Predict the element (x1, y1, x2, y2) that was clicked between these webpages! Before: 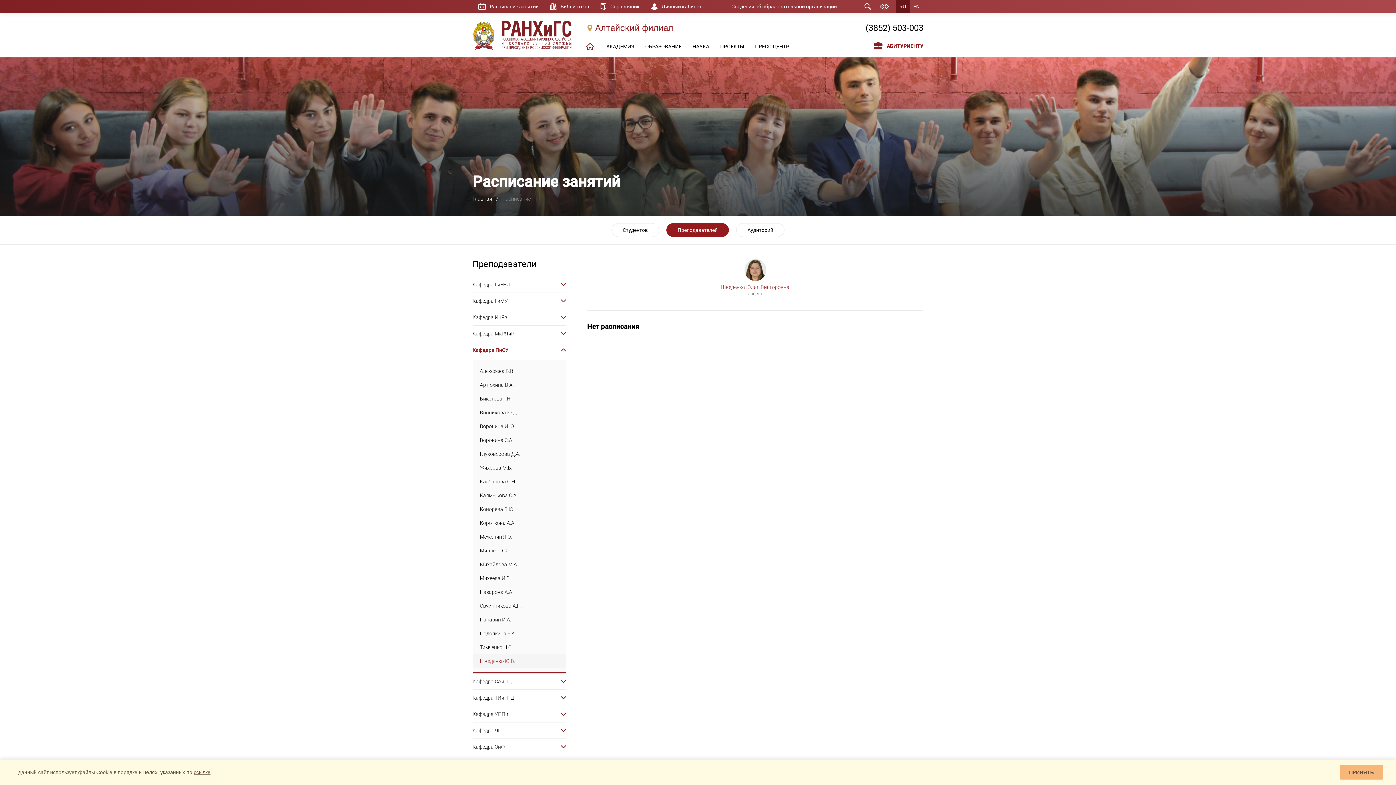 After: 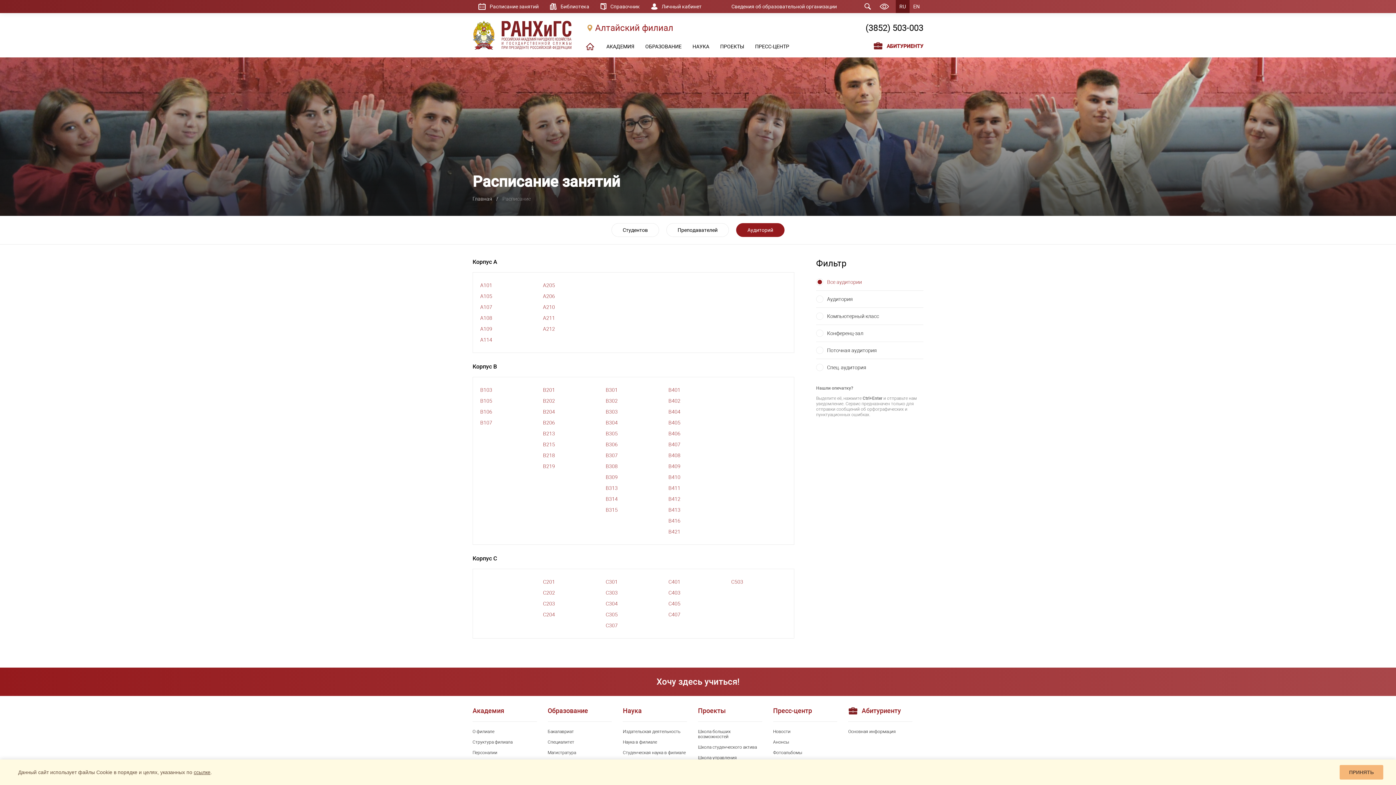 Action: bbox: (736, 223, 784, 237) label: Аудиторий